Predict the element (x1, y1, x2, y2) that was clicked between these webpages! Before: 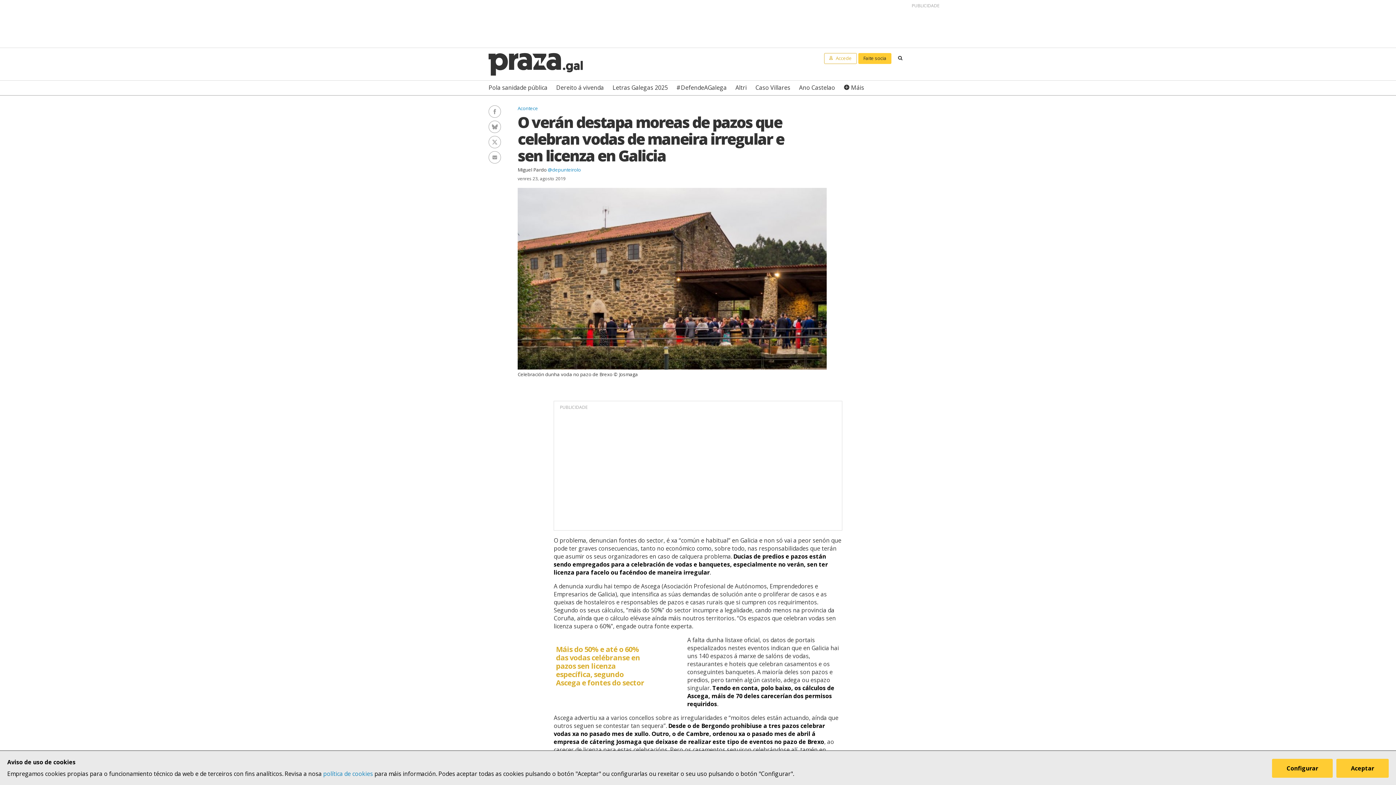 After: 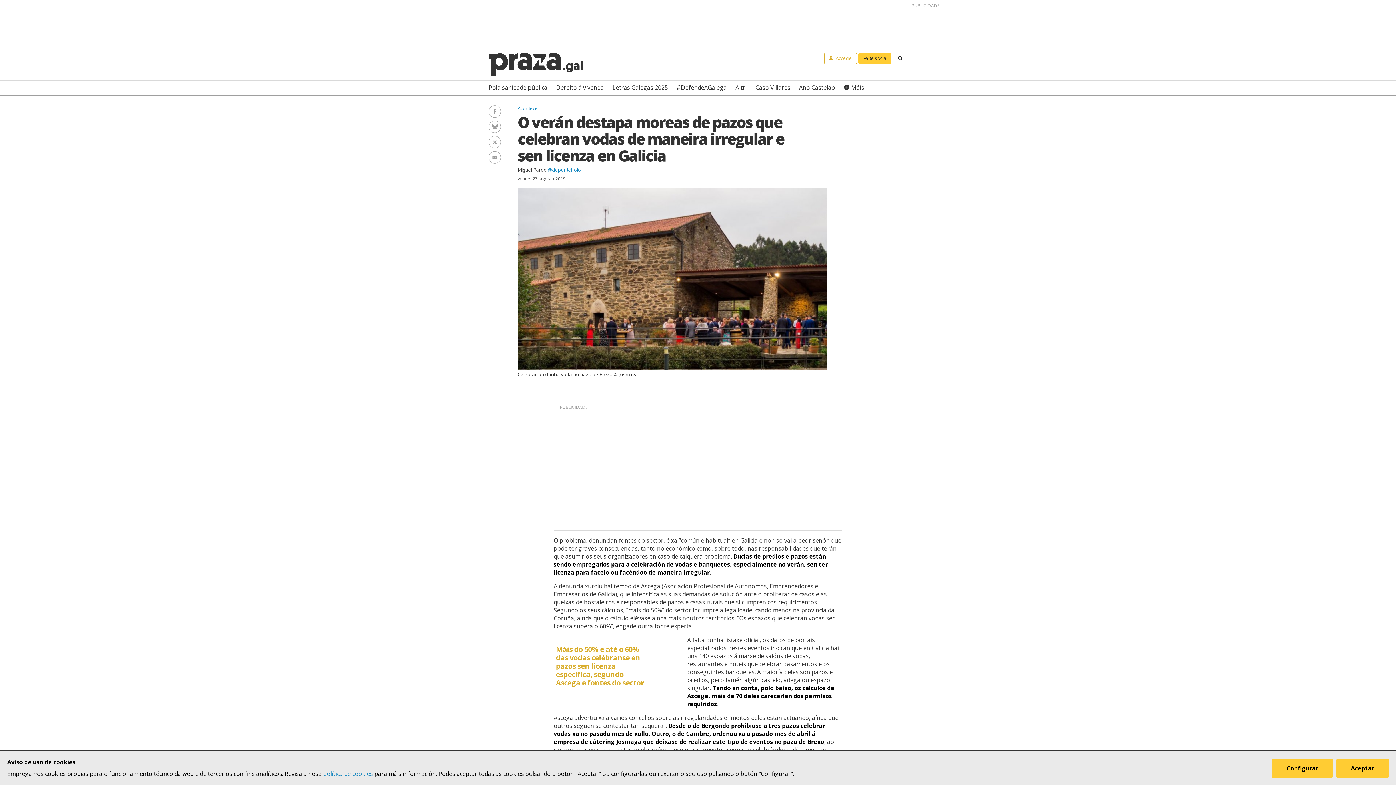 Action: bbox: (548, 166, 581, 172) label: @depunteirolo